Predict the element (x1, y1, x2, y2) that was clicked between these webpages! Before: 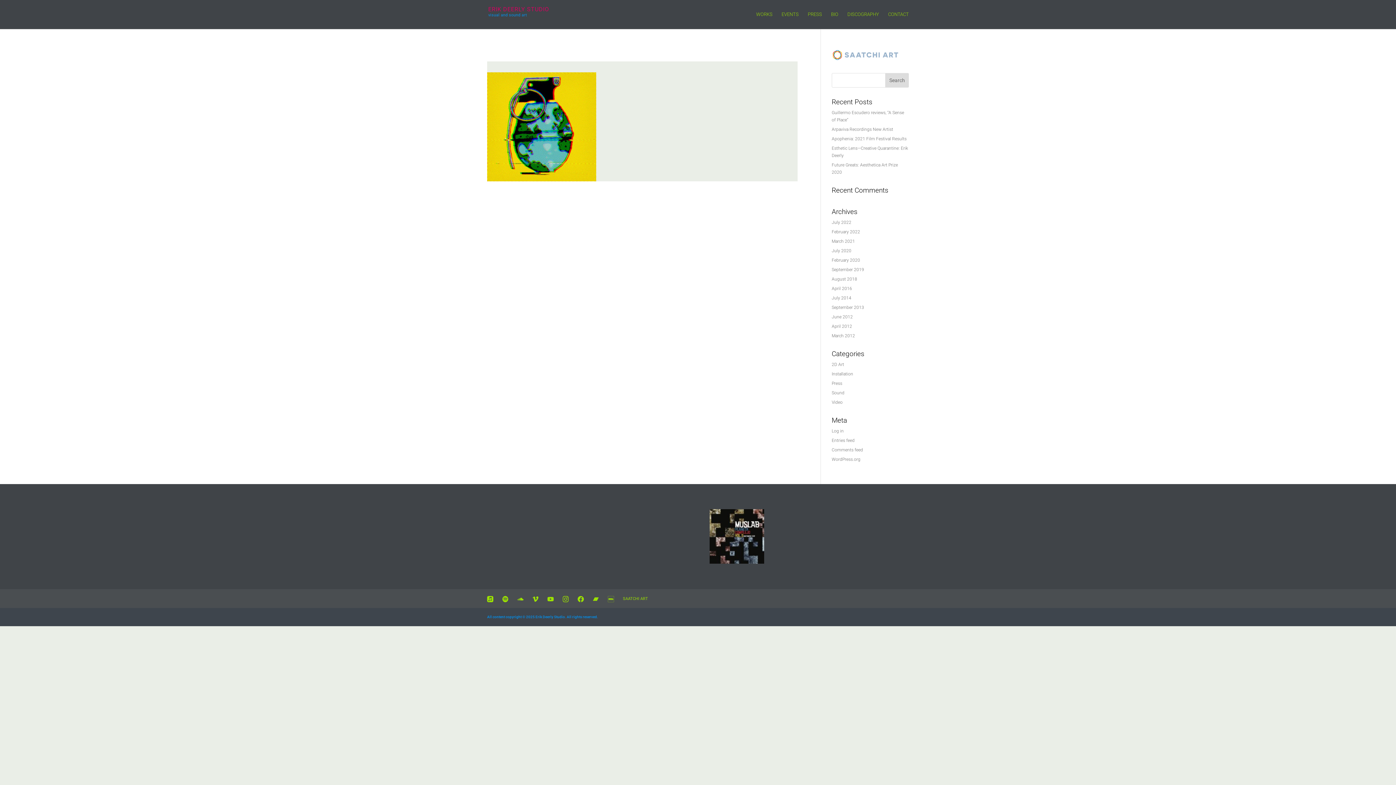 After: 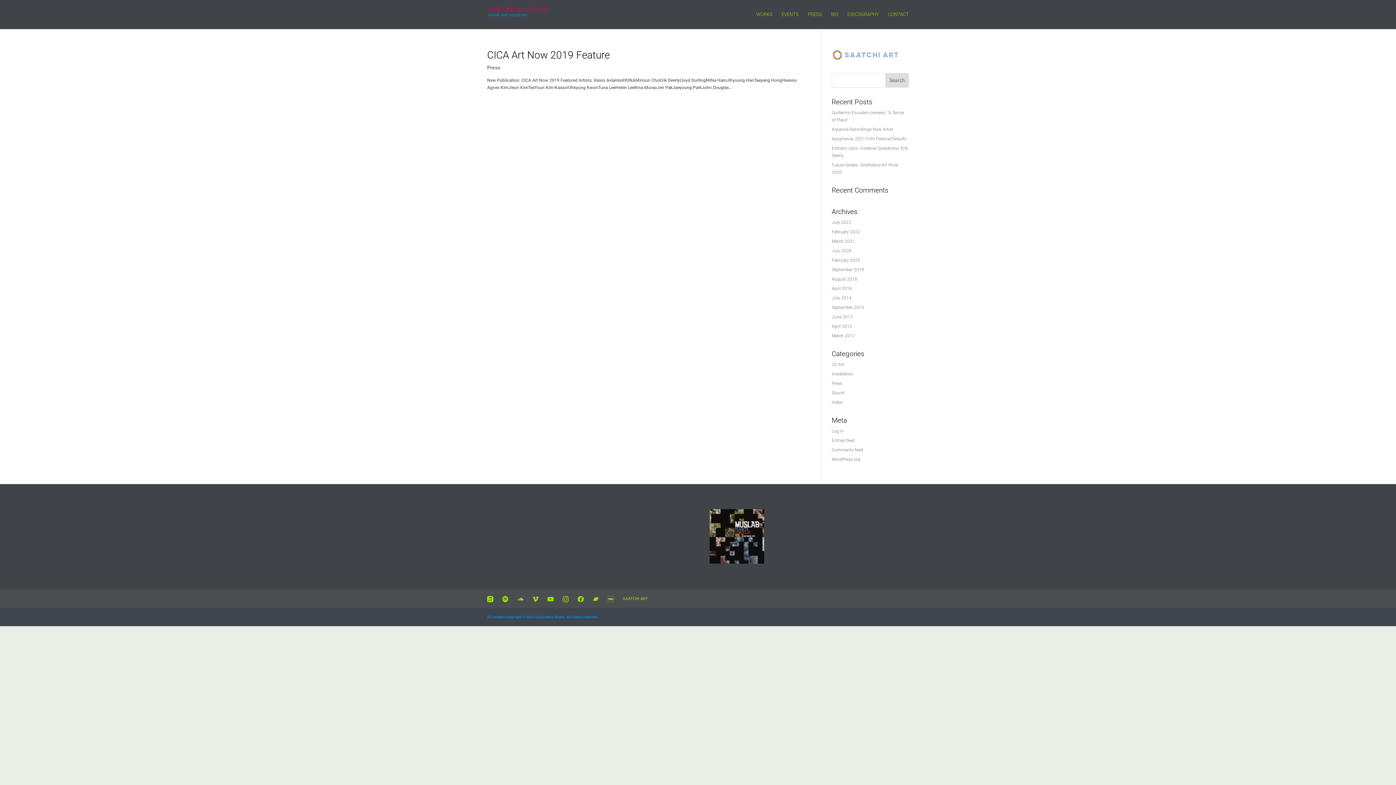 Action: label: September 2019 bbox: (831, 267, 864, 272)